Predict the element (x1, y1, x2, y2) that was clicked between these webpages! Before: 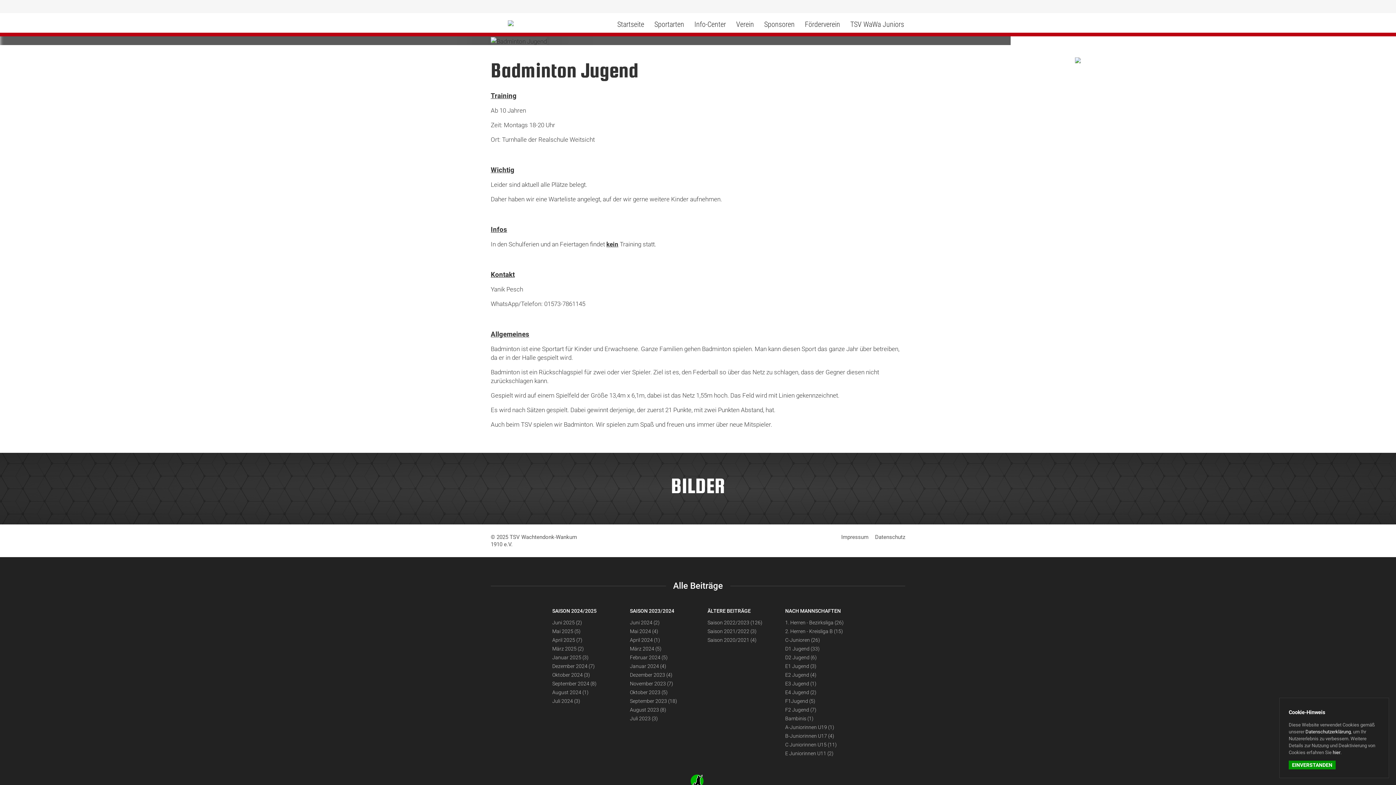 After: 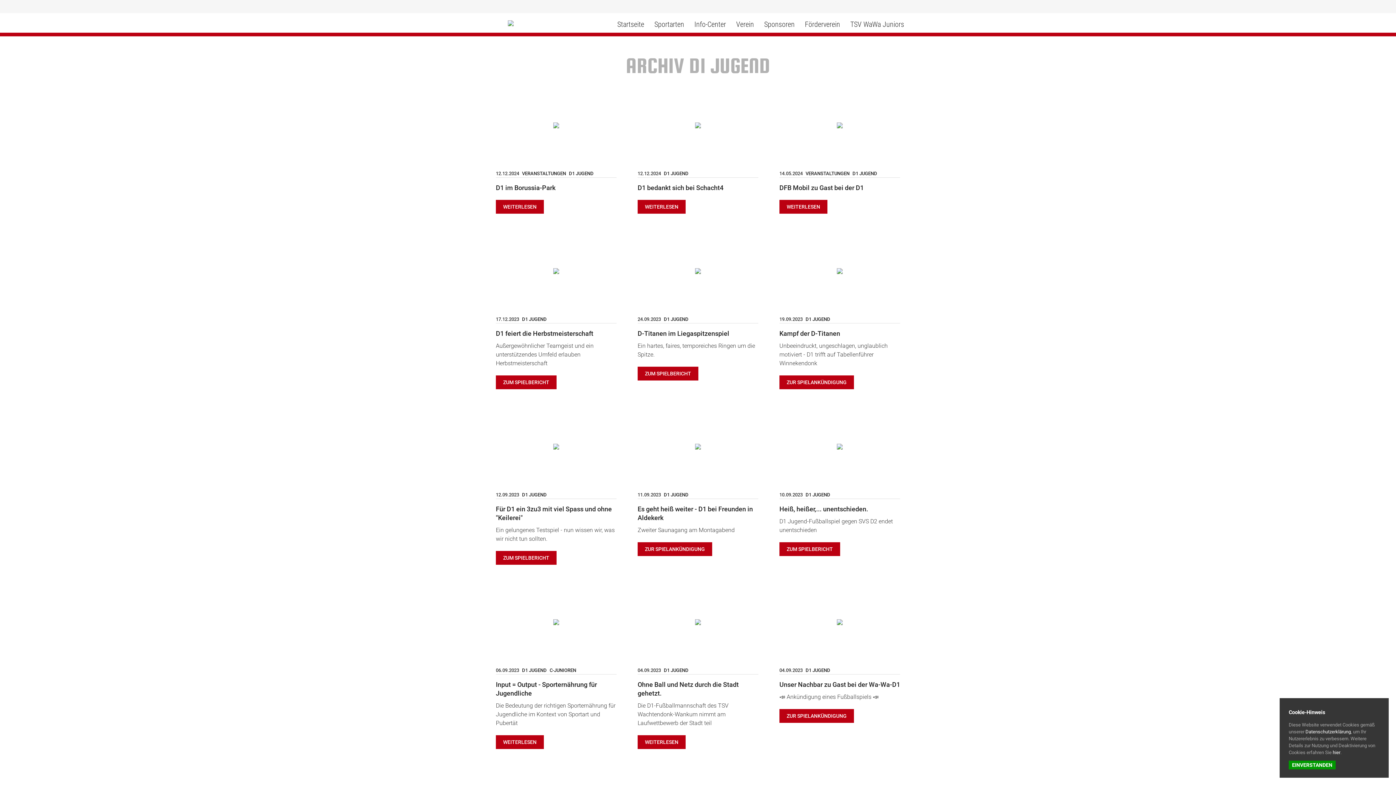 Action: label: D1 Jugend (33) bbox: (785, 644, 843, 653)